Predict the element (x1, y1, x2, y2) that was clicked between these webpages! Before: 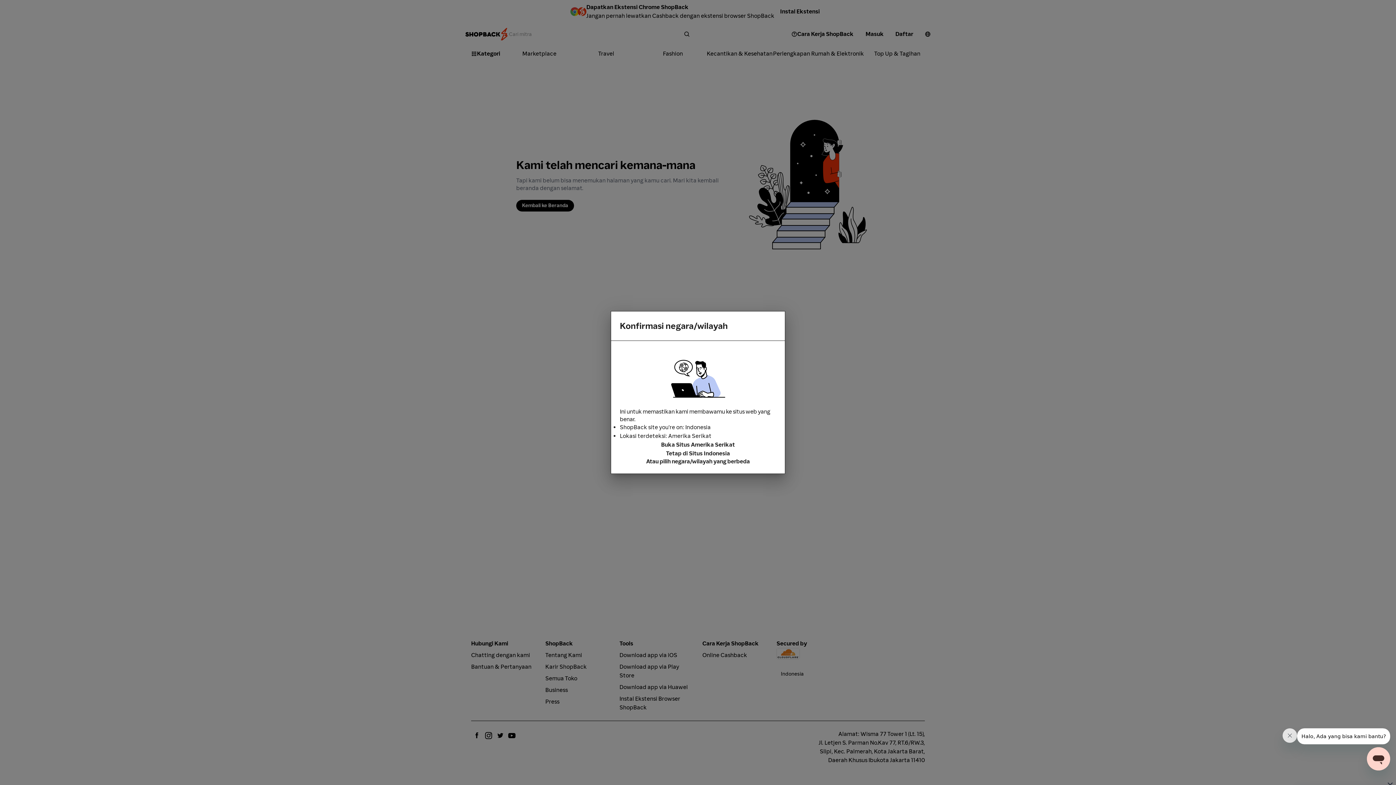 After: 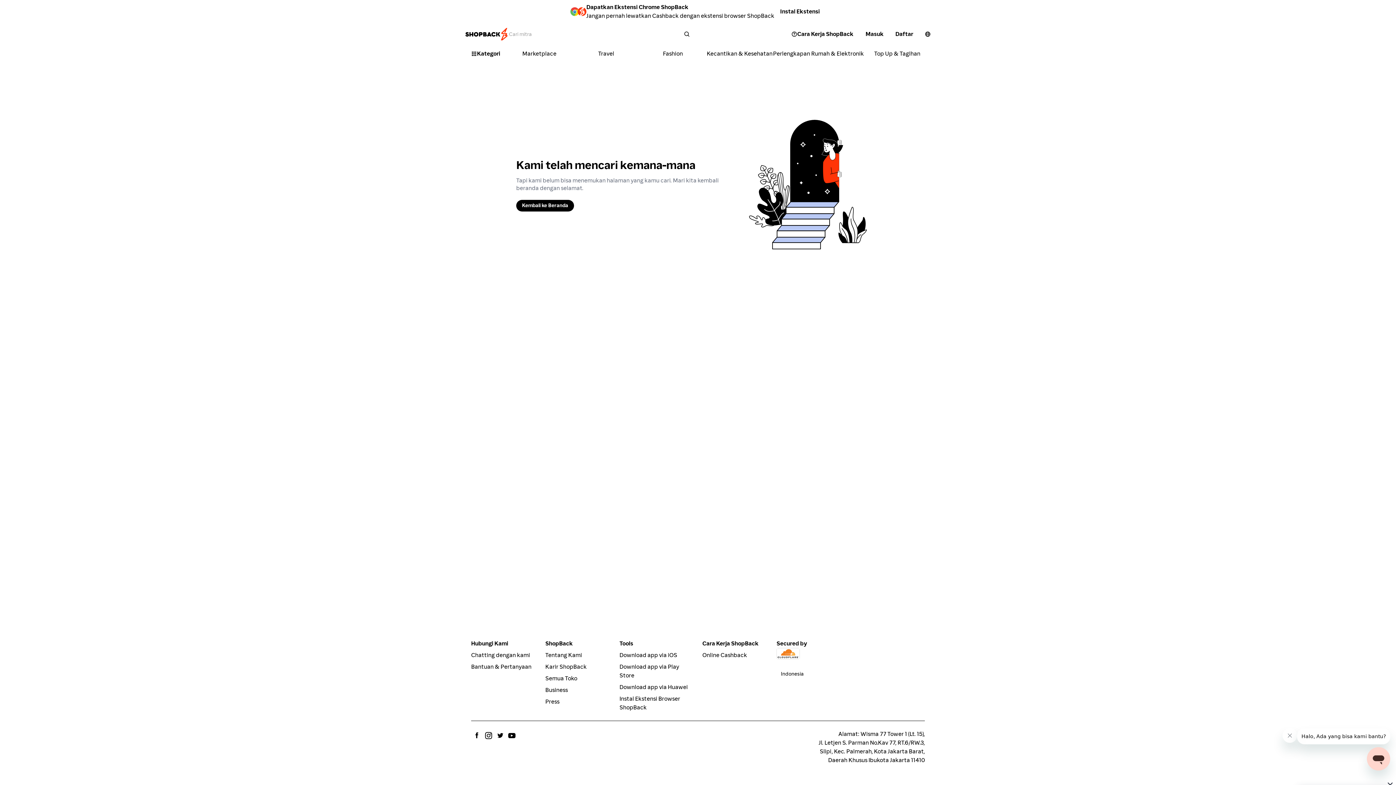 Action: label: Tetap di Situs Indonesia bbox: (620, 449, 776, 458)